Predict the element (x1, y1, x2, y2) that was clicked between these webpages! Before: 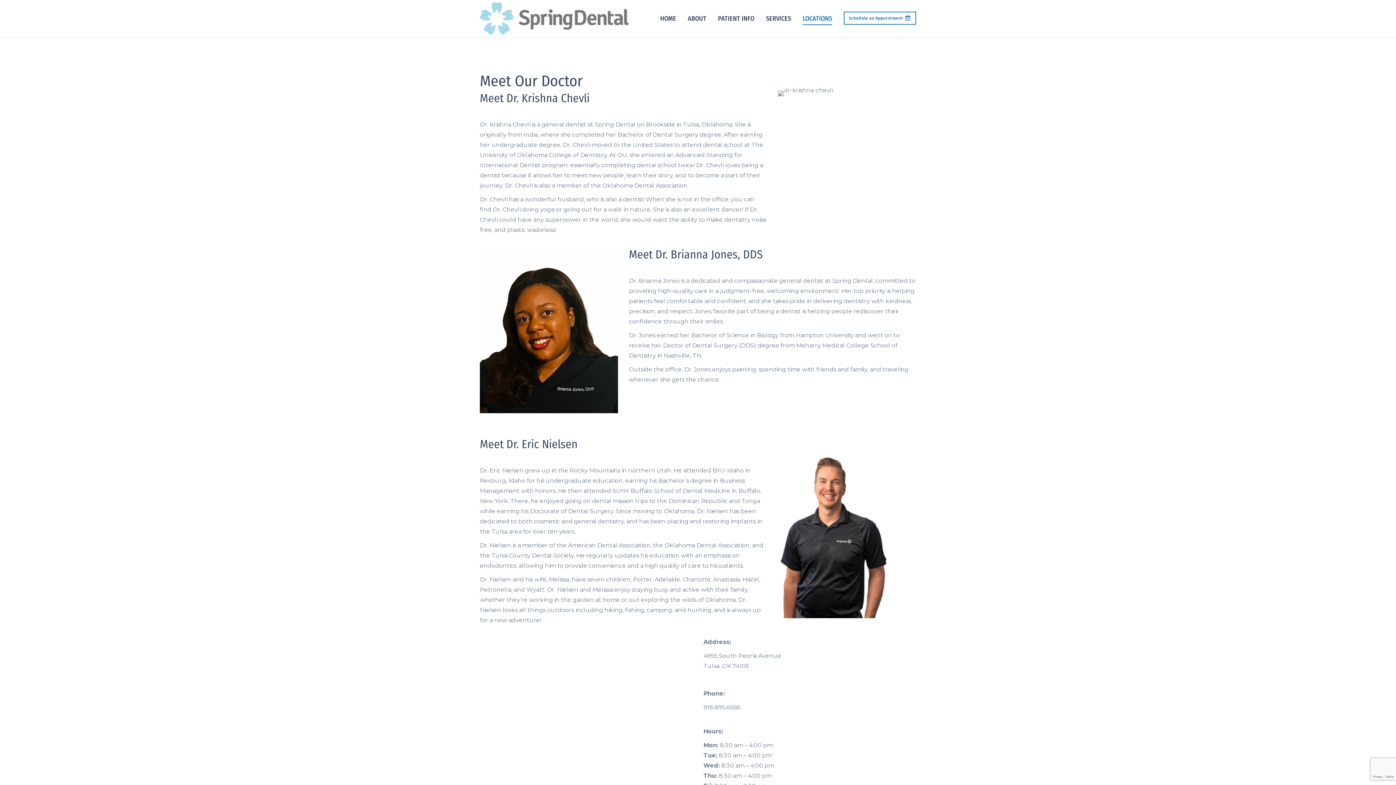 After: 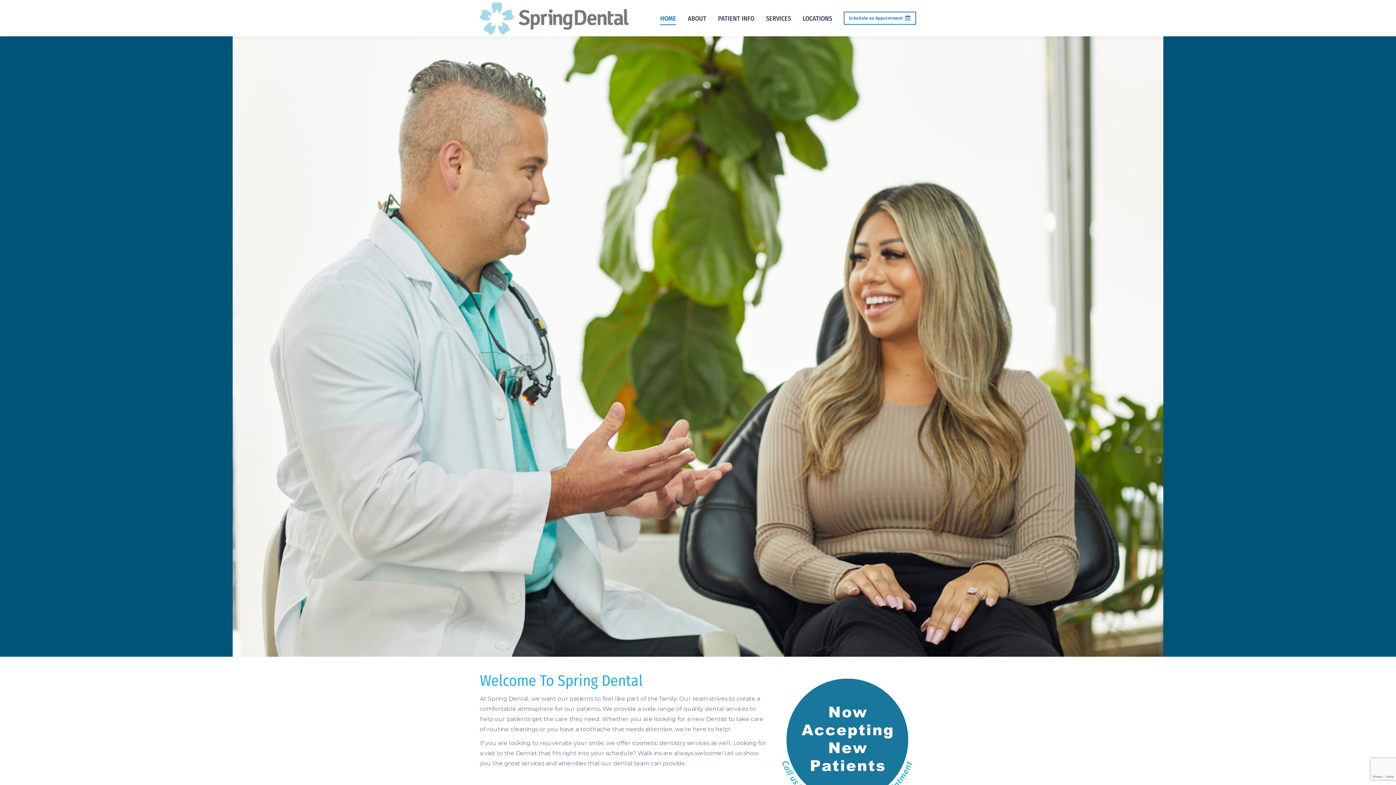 Action: bbox: (656, 12, 680, 24) label: HOME